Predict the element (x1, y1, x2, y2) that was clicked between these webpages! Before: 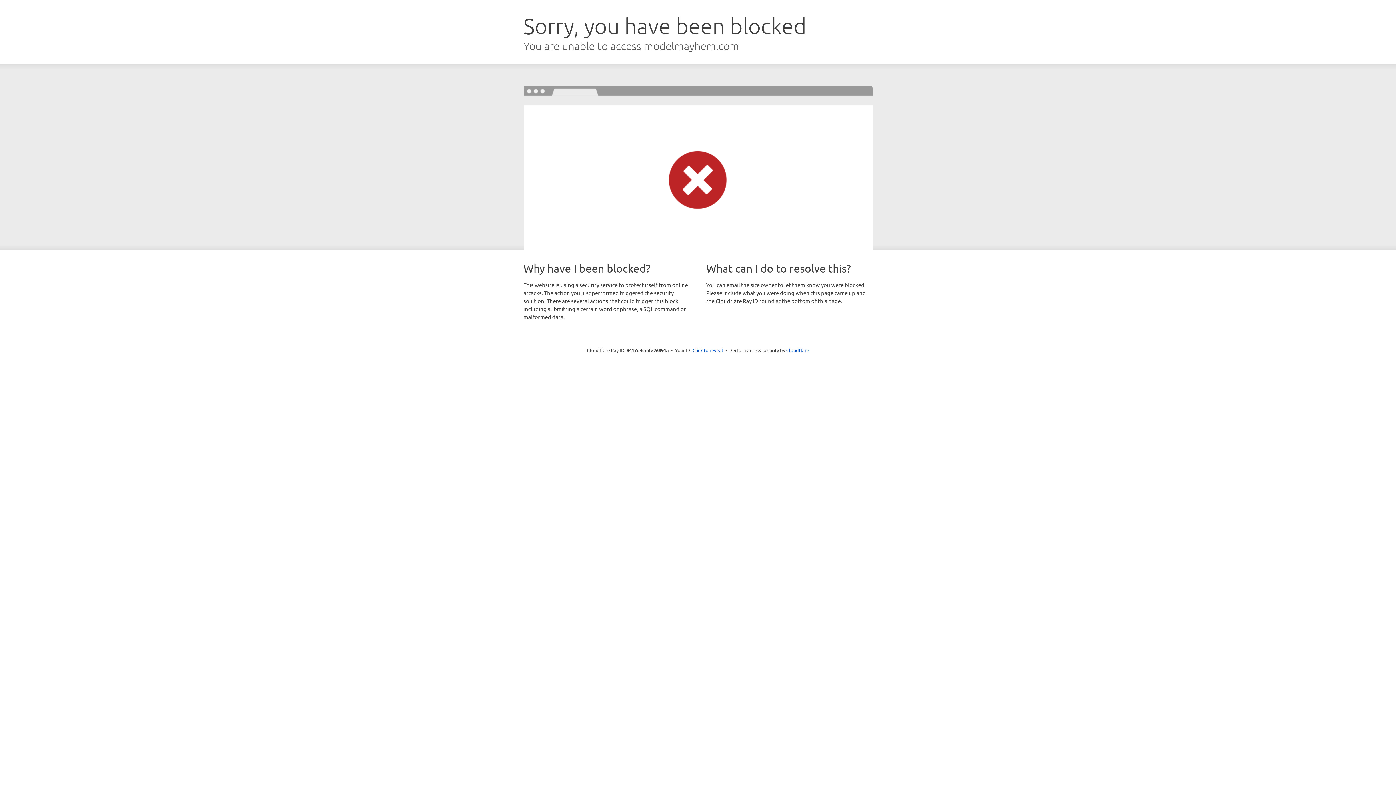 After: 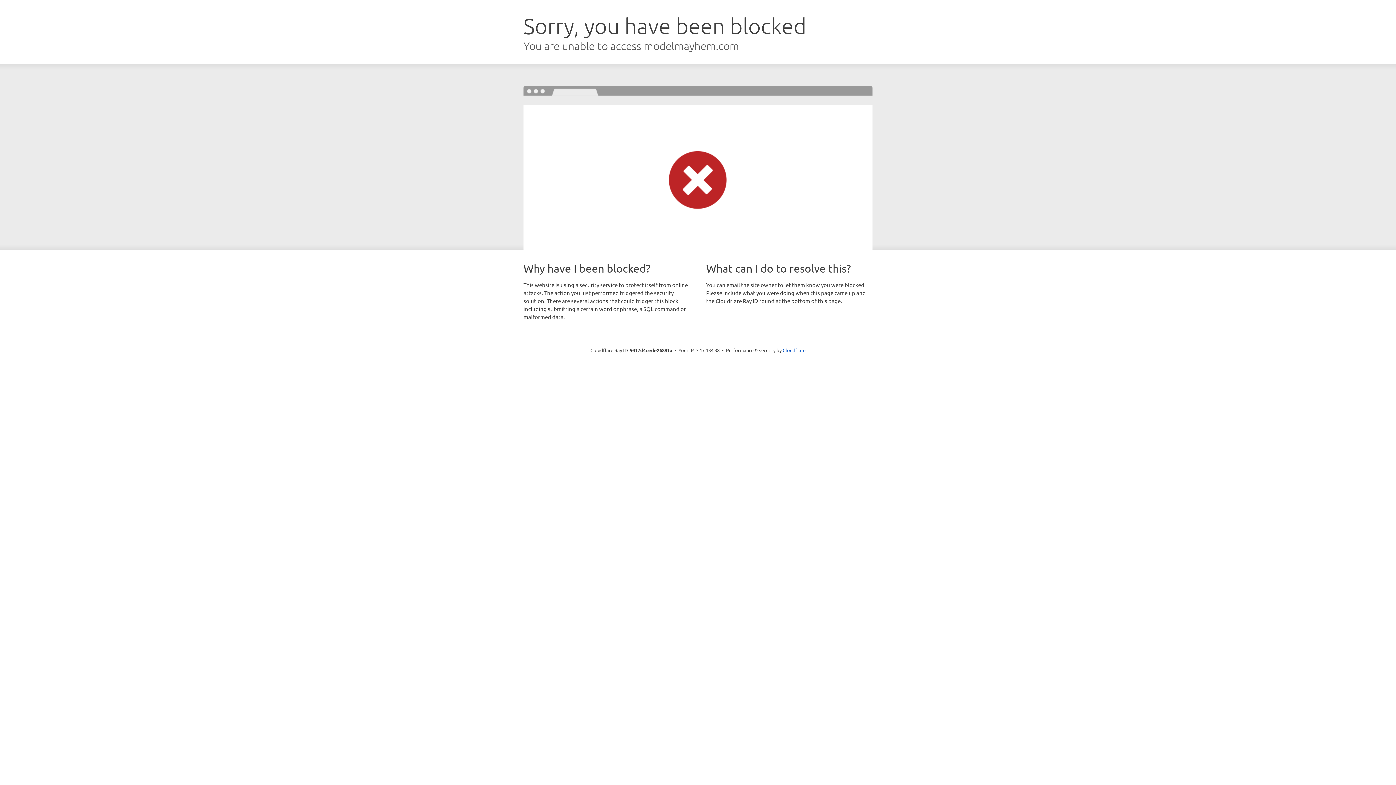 Action: label: Click to reveal bbox: (692, 346, 723, 353)